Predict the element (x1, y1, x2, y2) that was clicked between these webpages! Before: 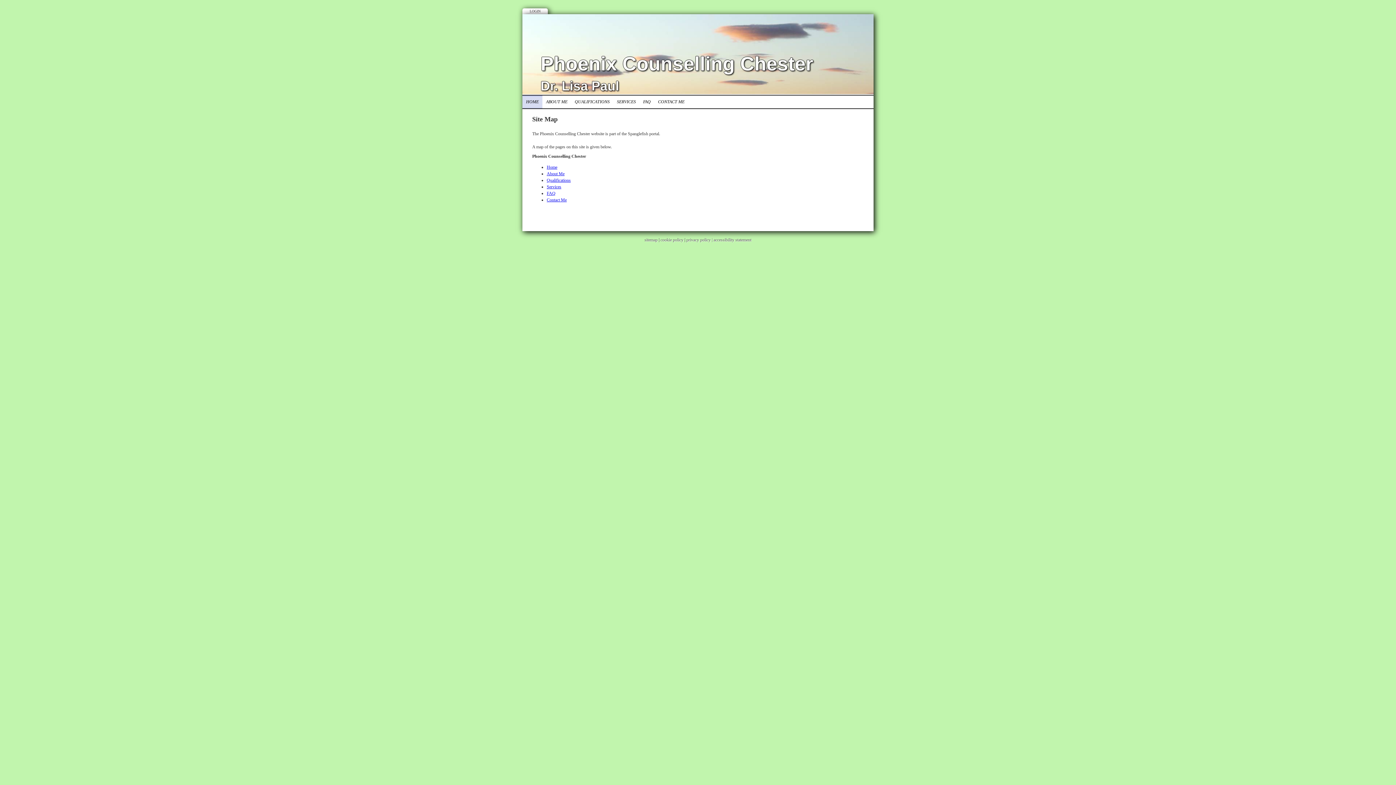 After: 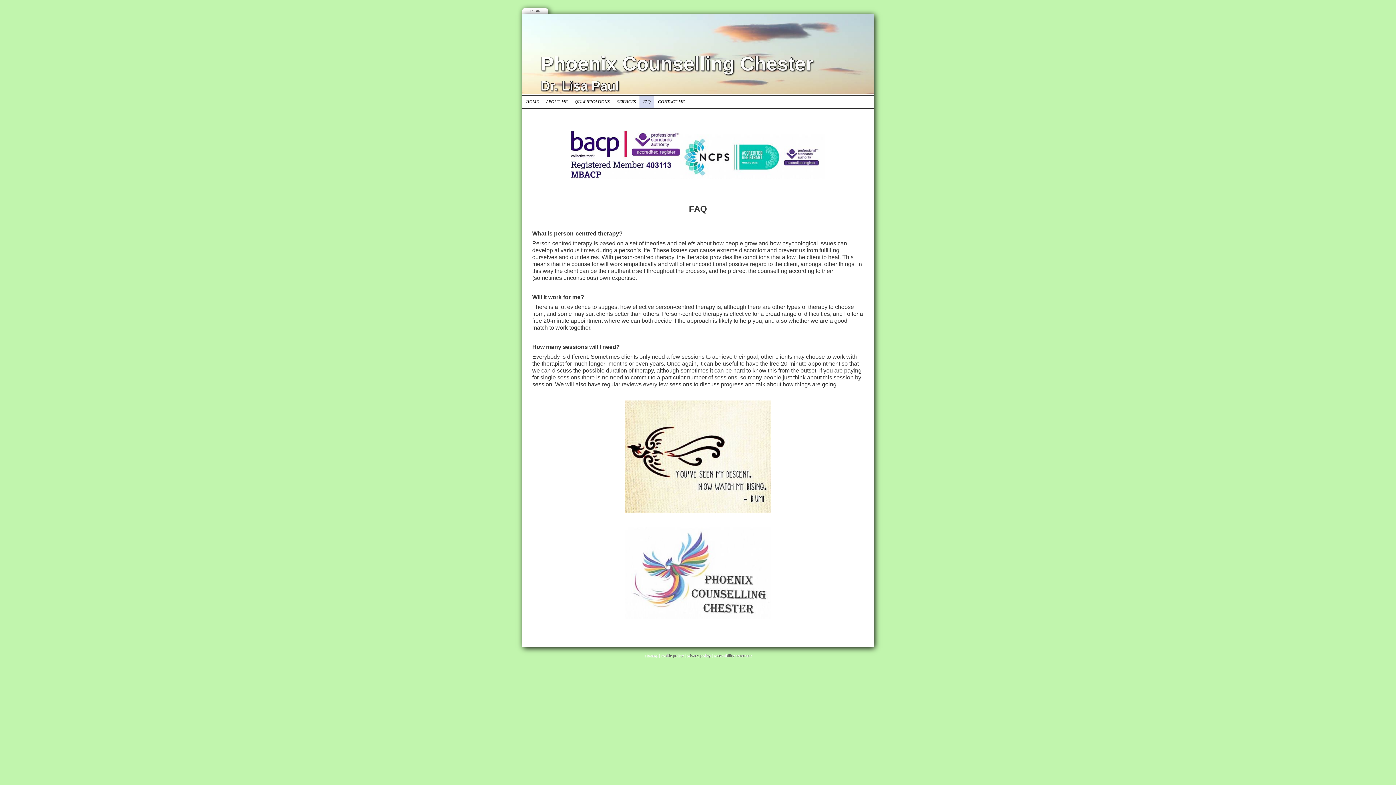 Action: label: FAQ bbox: (546, 190, 555, 196)